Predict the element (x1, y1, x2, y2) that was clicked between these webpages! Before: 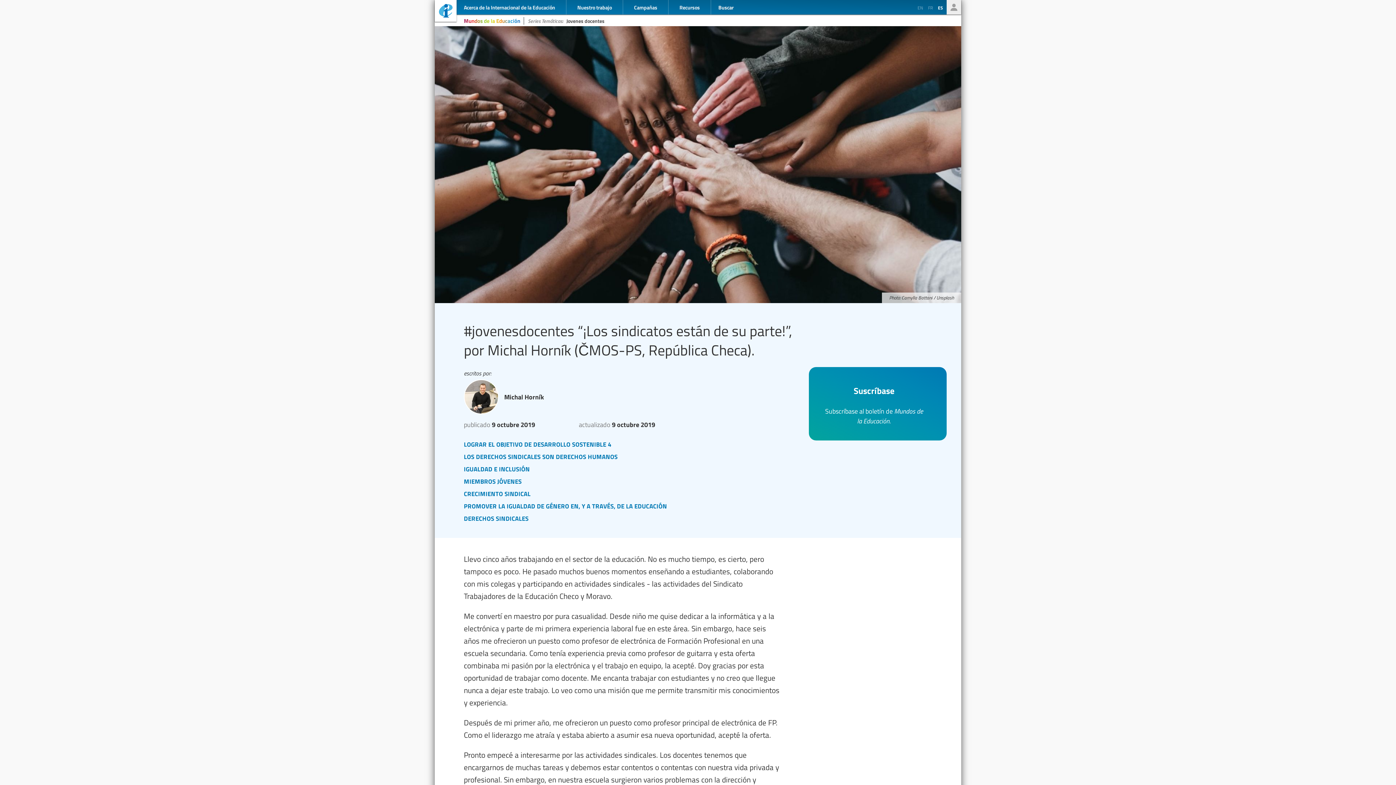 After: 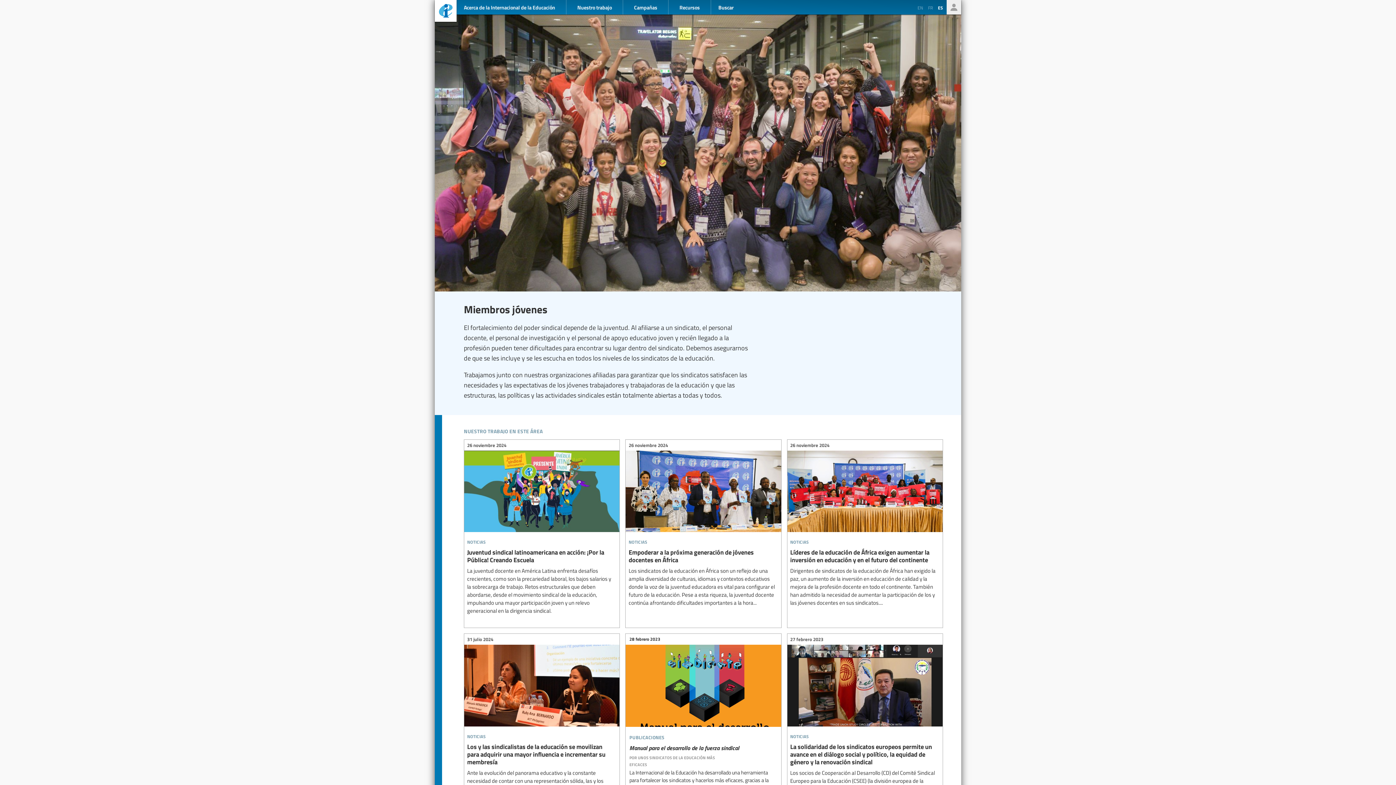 Action: label: miembros jóvenes bbox: (464, 474, 807, 486)